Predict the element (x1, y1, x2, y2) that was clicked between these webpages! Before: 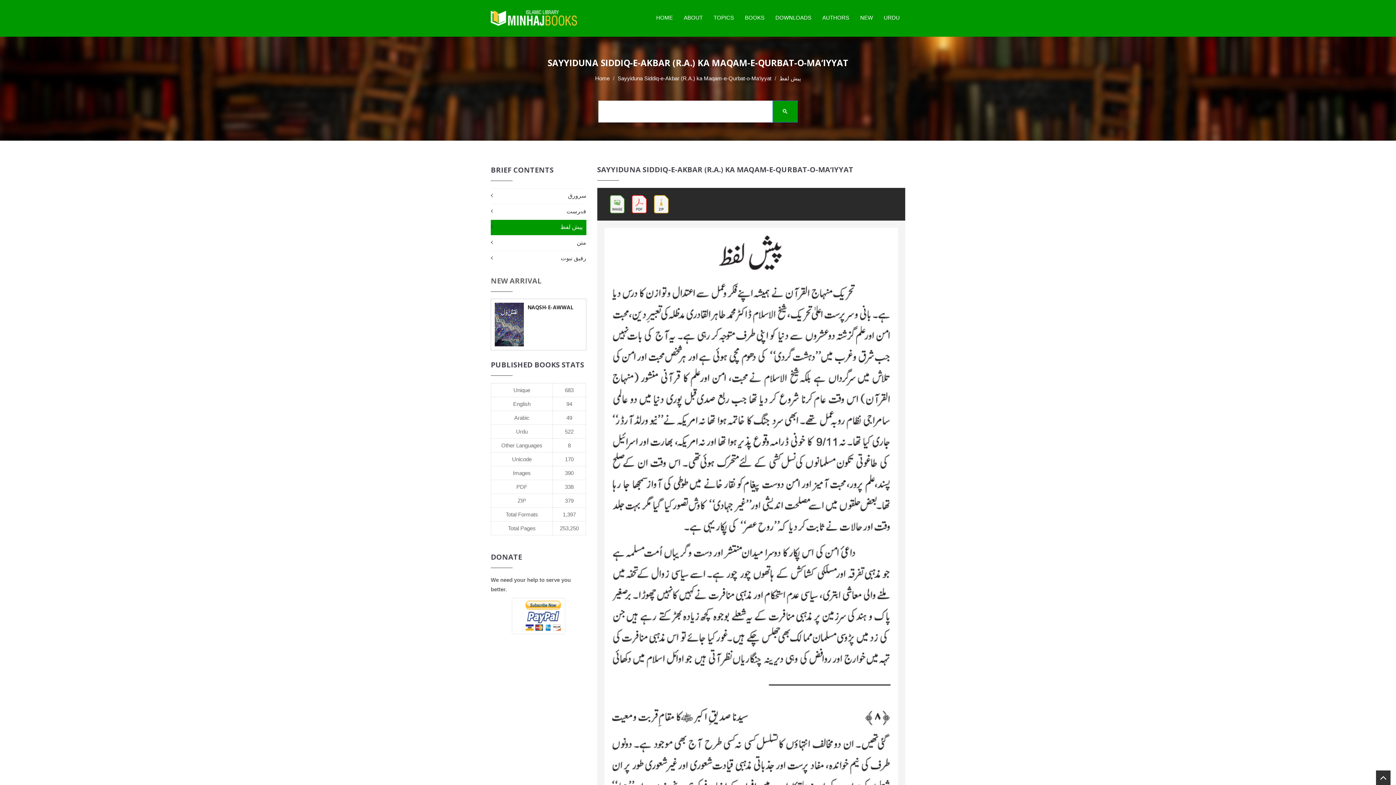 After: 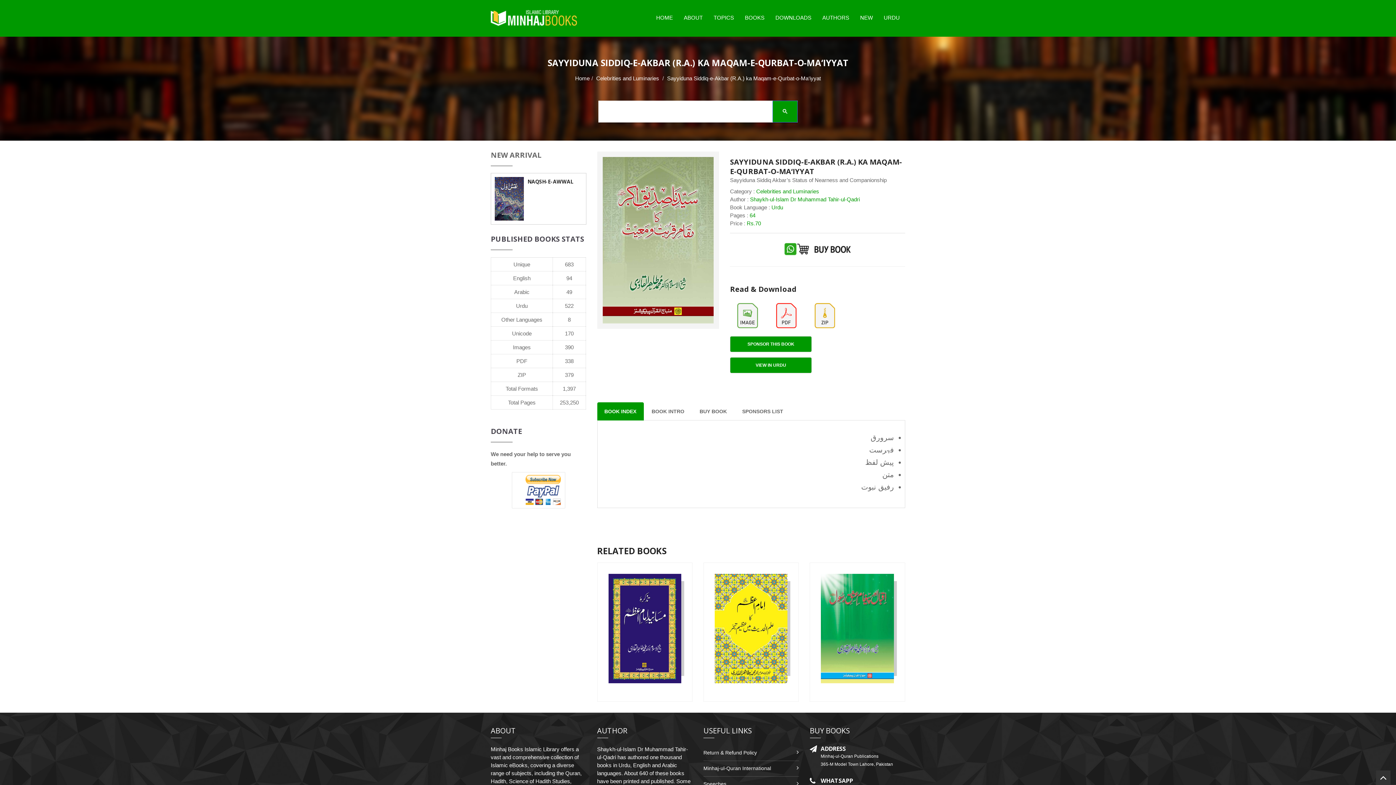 Action: bbox: (597, 164, 853, 174) label: SAYYIDUNA SIDDIQ-E-AKBAR (R.A.) KA MAQAM-E-QURBAT-O-MA‘IYYAT